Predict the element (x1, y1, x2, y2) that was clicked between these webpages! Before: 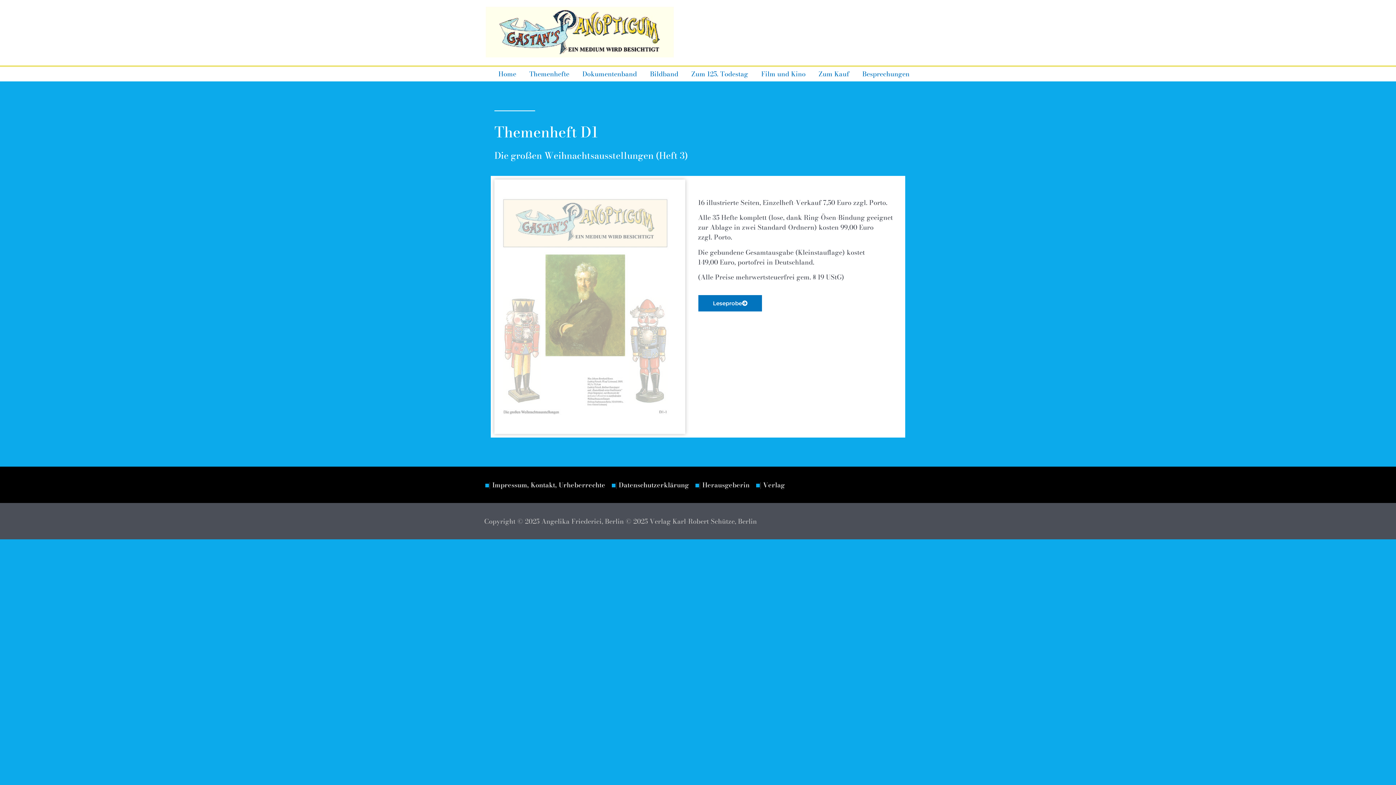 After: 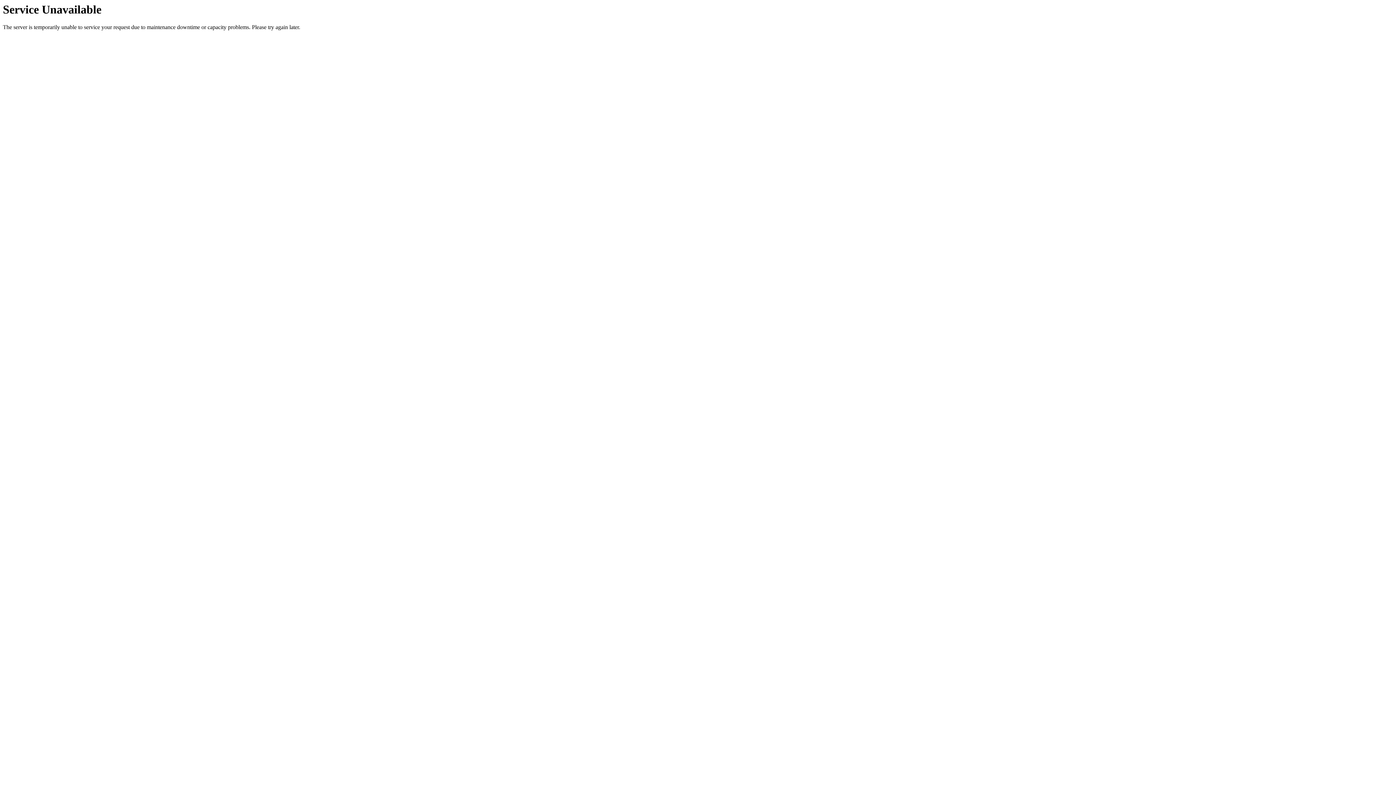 Action: label: | Datenschutzerklärung bbox: (608, 480, 692, 490)